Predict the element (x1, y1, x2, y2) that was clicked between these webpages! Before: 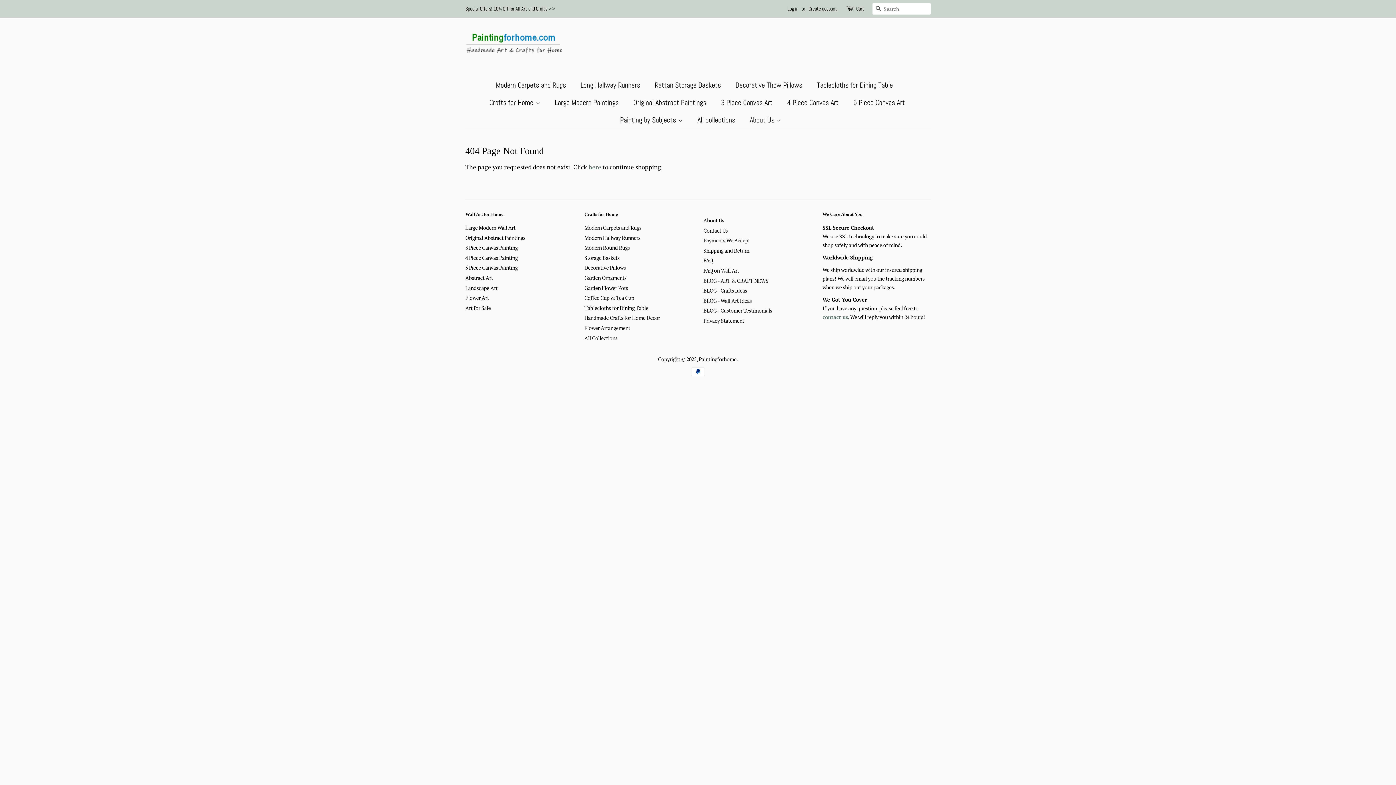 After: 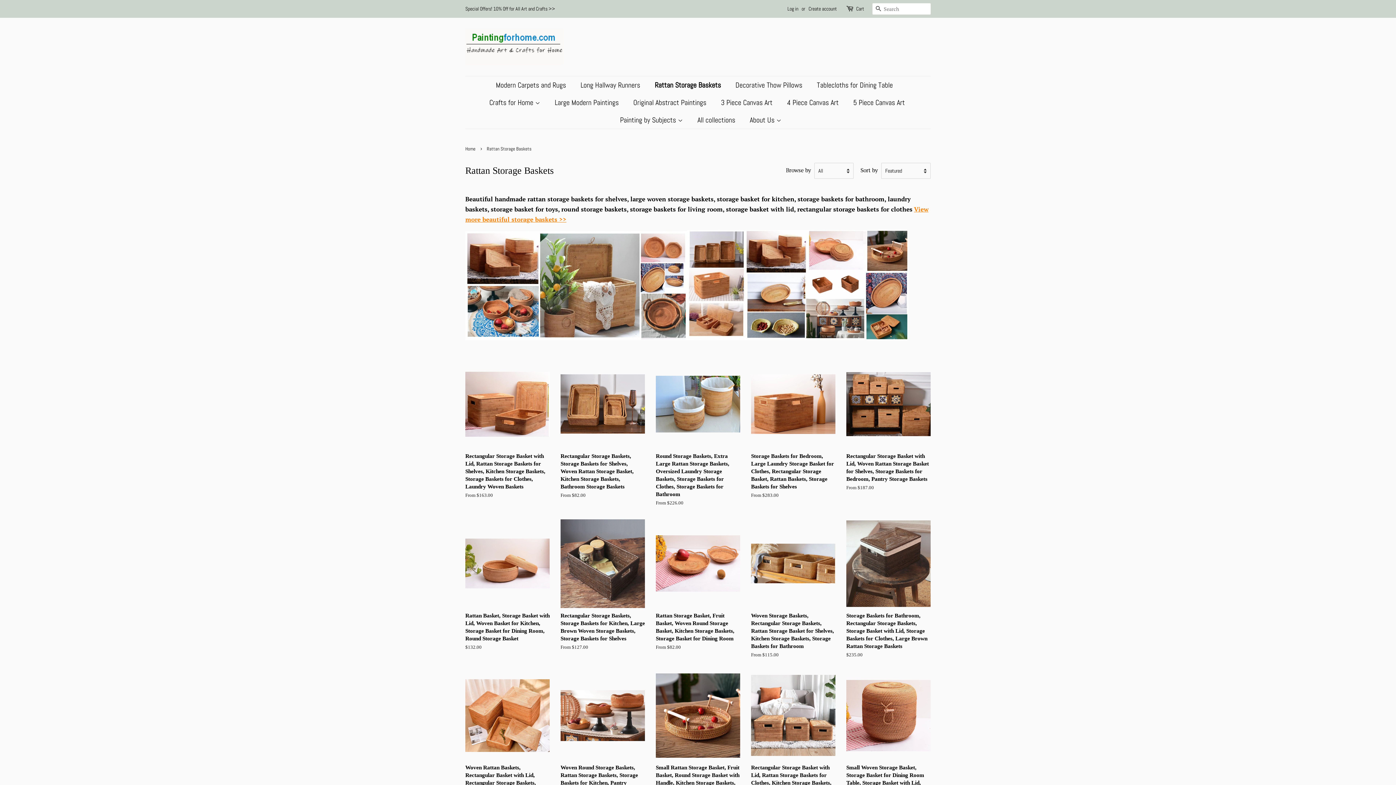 Action: bbox: (584, 254, 619, 261) label: Storage Baskets